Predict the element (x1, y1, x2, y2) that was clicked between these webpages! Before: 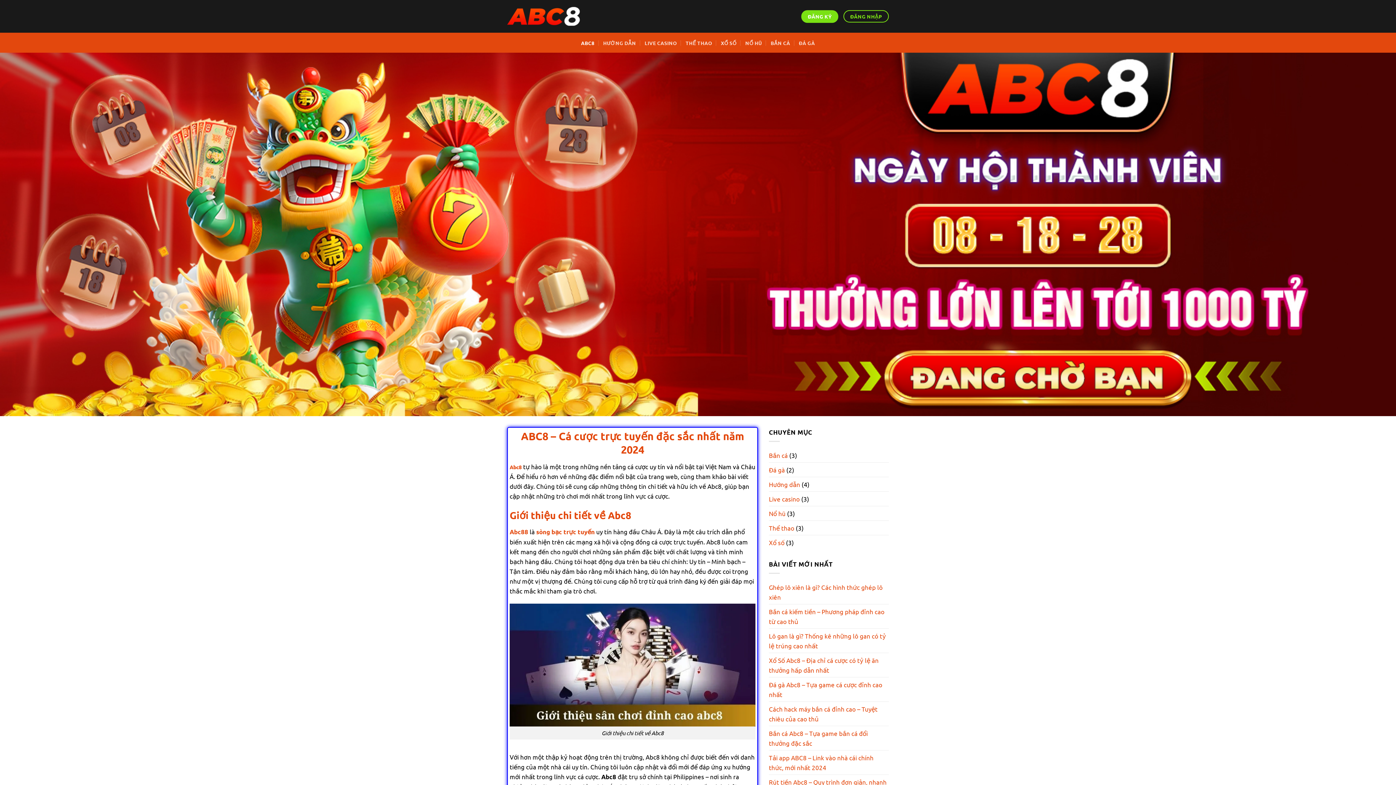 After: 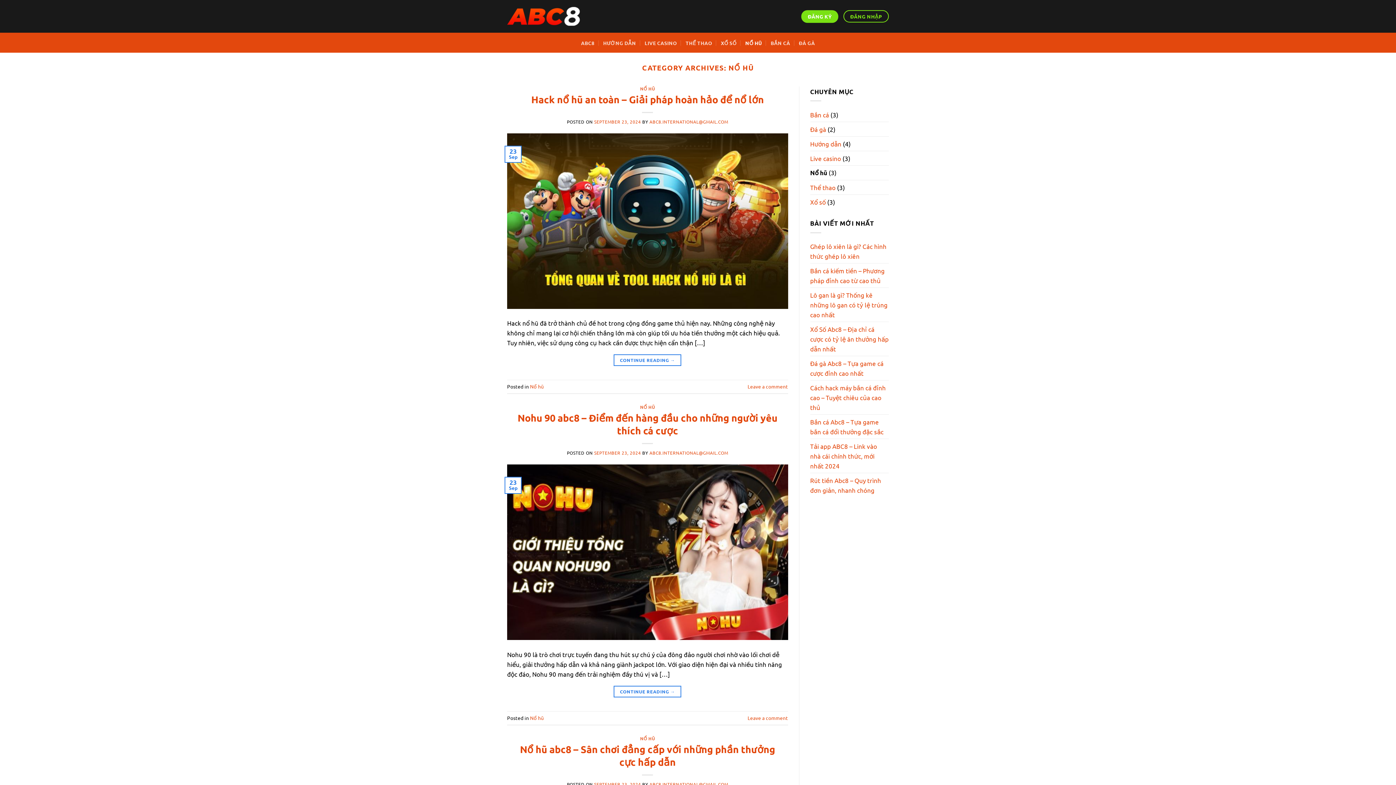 Action: label: Nổ hũ bbox: (769, 506, 785, 520)